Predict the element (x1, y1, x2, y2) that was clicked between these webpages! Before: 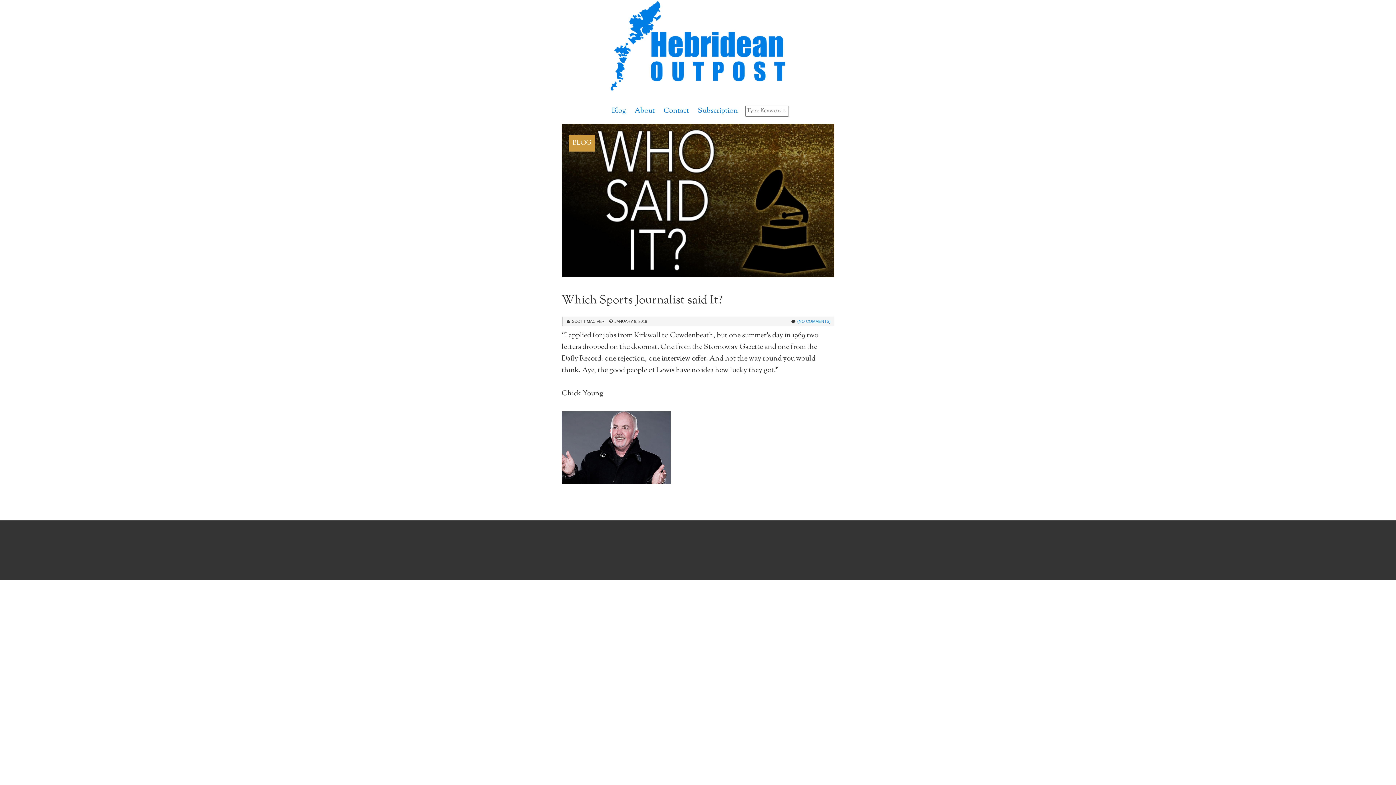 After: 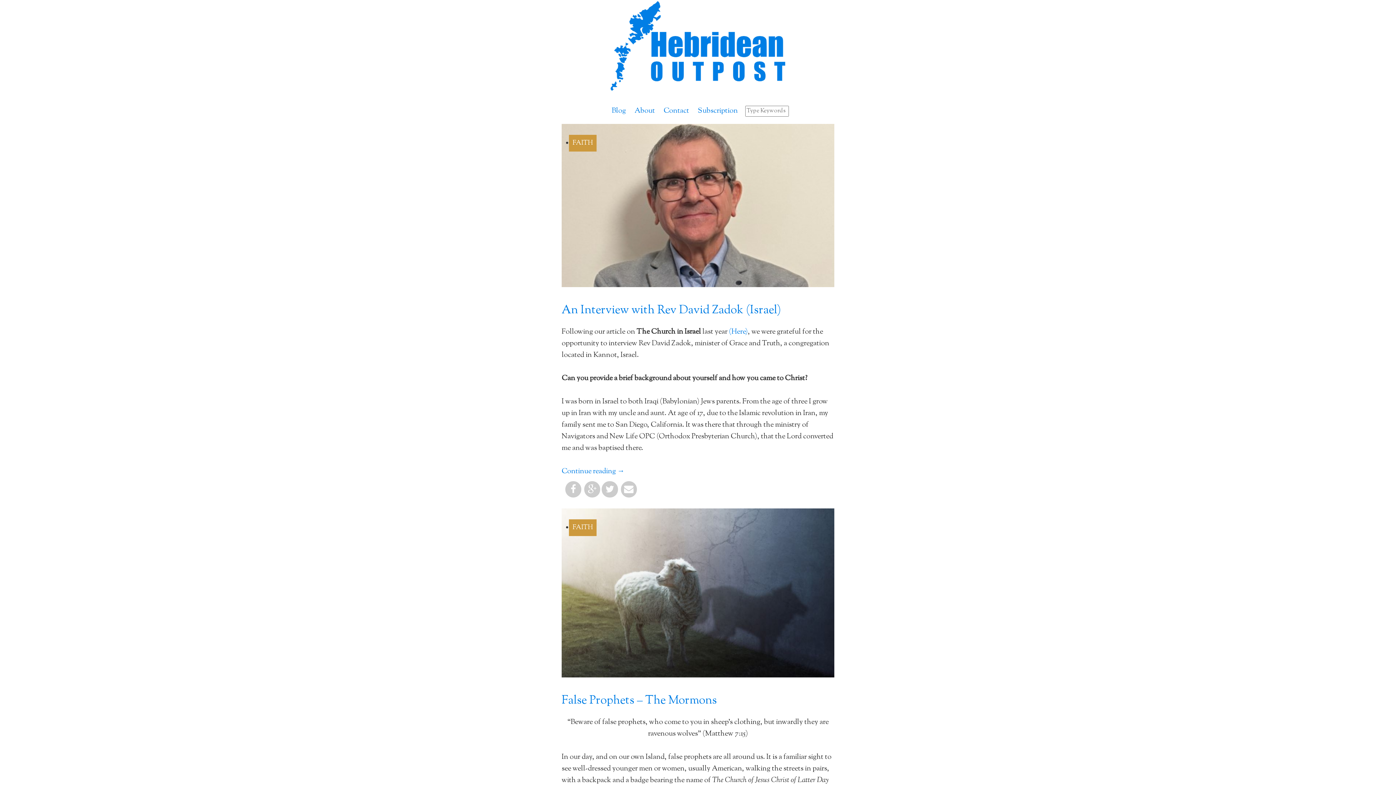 Action: bbox: (610, 40, 786, 50)